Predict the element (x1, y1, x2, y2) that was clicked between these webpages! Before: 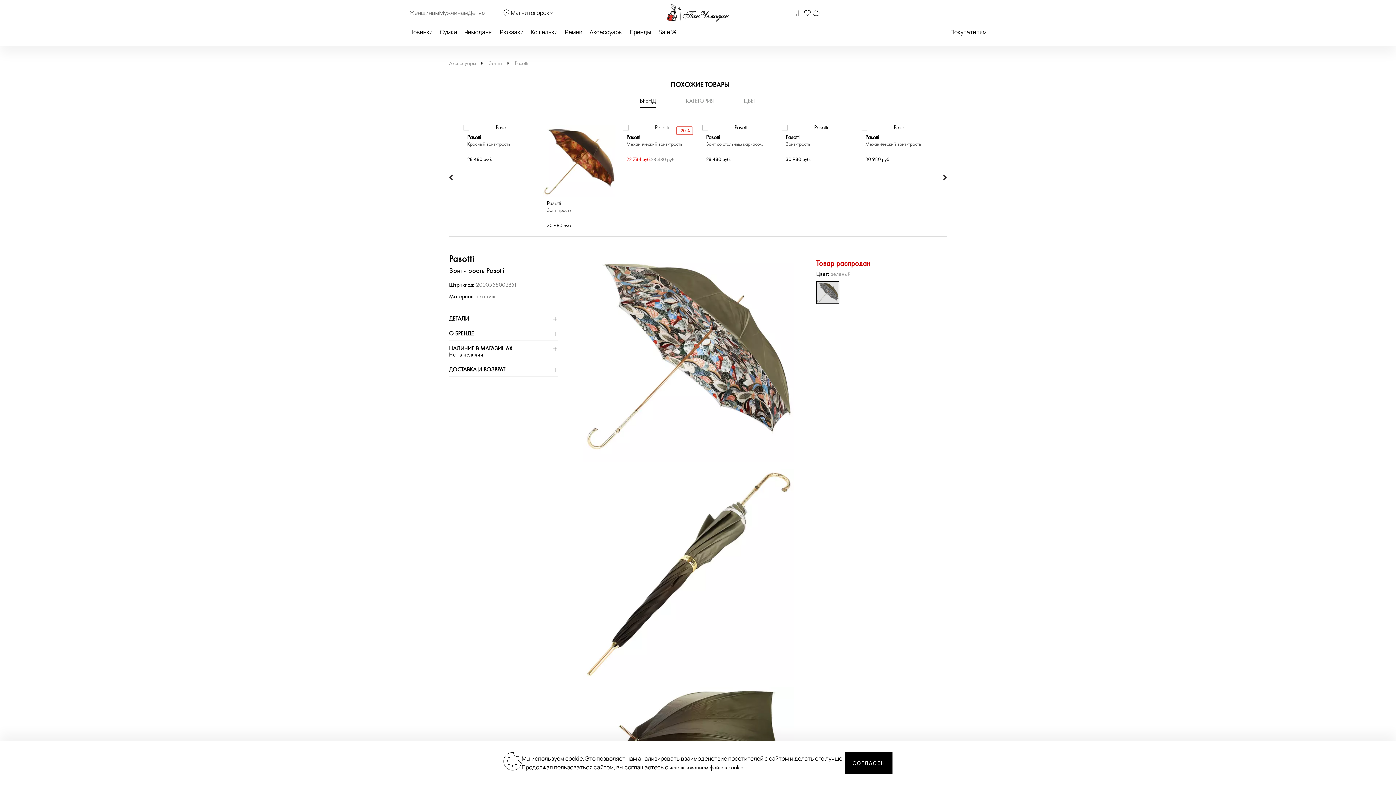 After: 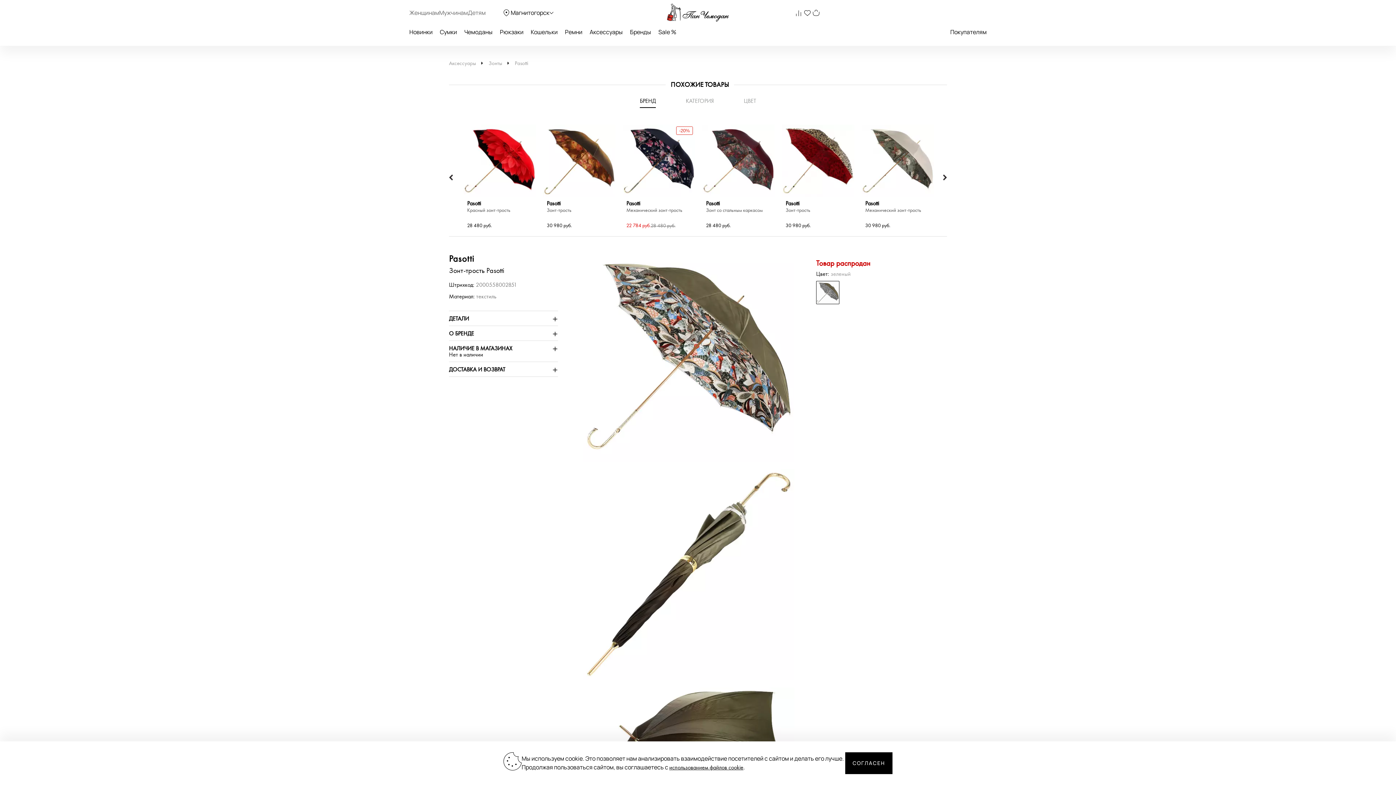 Action: bbox: (816, 281, 839, 304)